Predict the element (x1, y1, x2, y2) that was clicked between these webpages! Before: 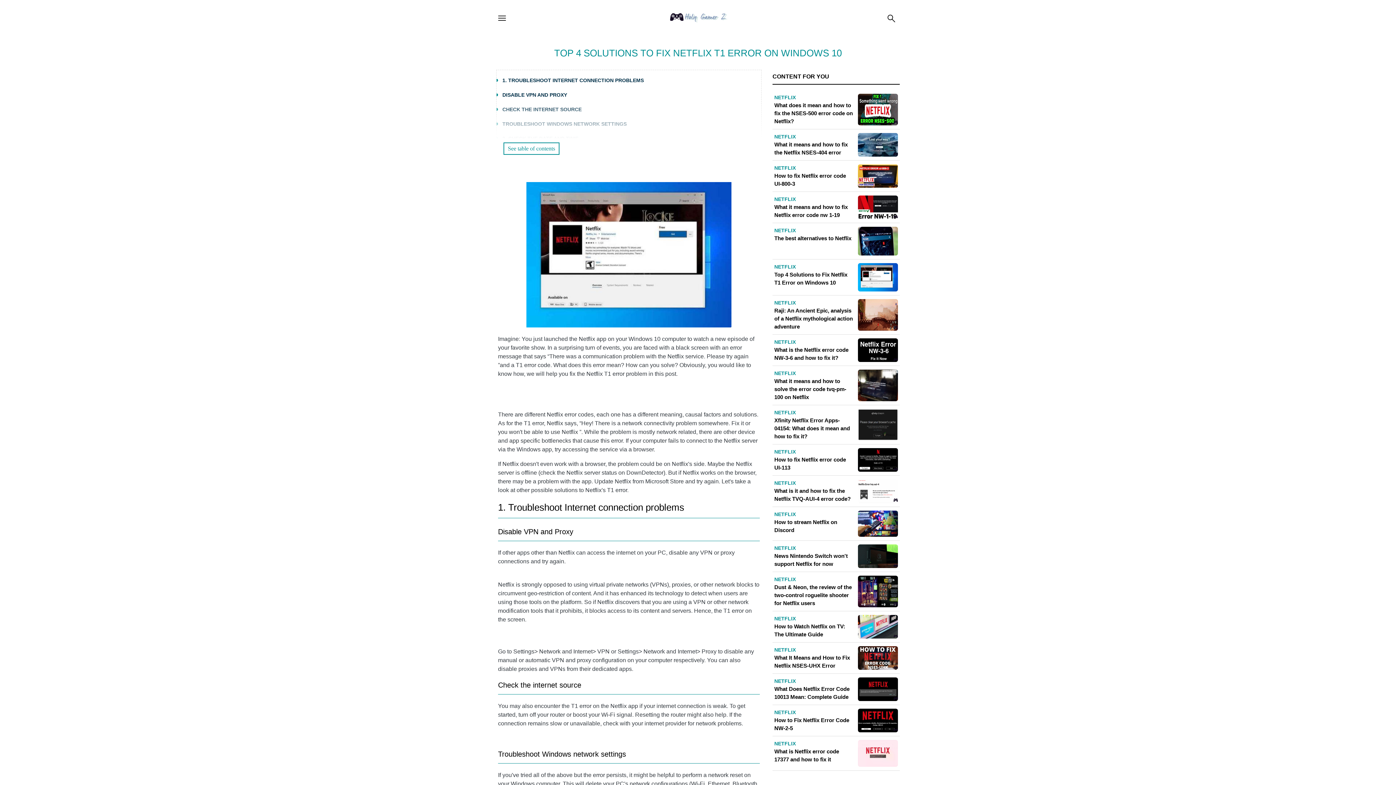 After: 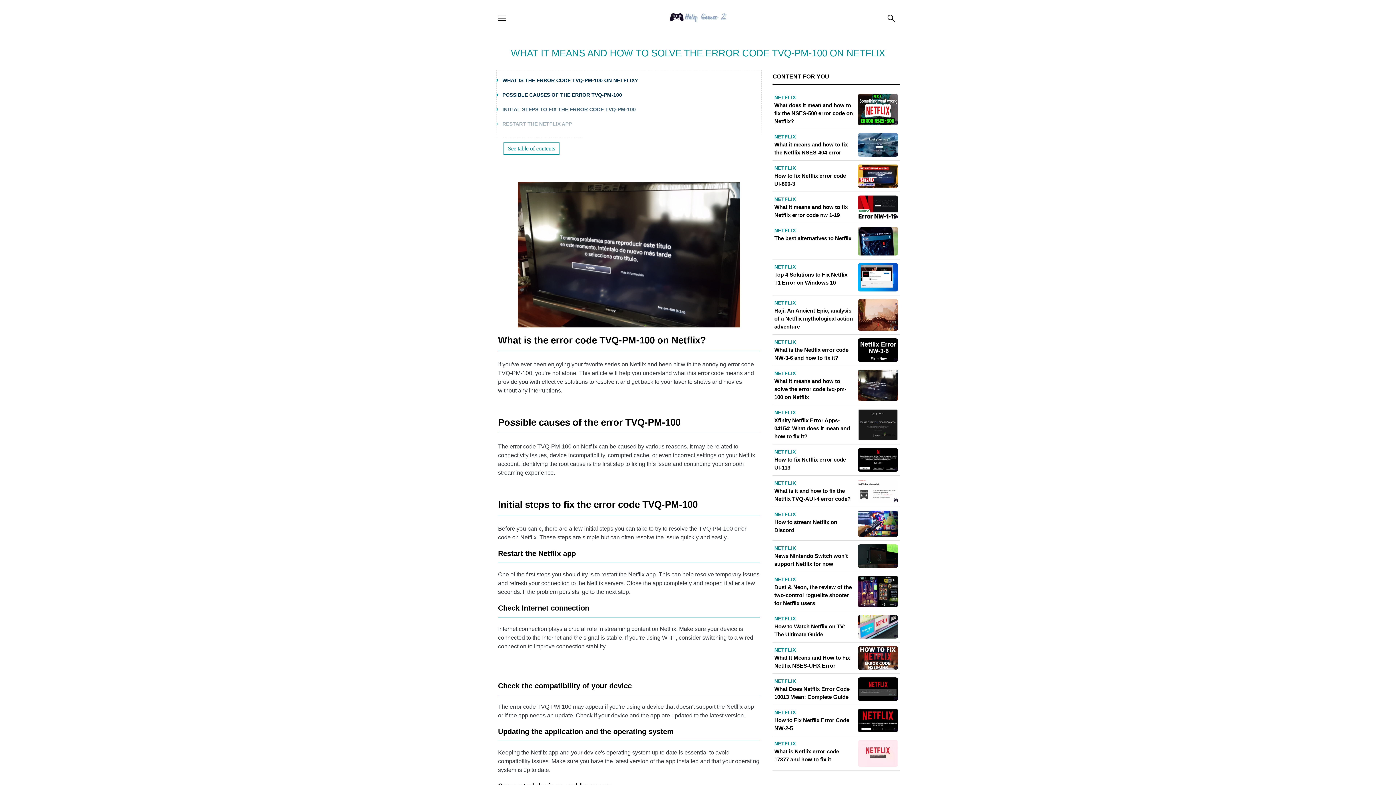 Action: label: NETFLIX
What it means and how to solve the error code tvq-pm-100 on Netflix bbox: (774, 369, 898, 401)